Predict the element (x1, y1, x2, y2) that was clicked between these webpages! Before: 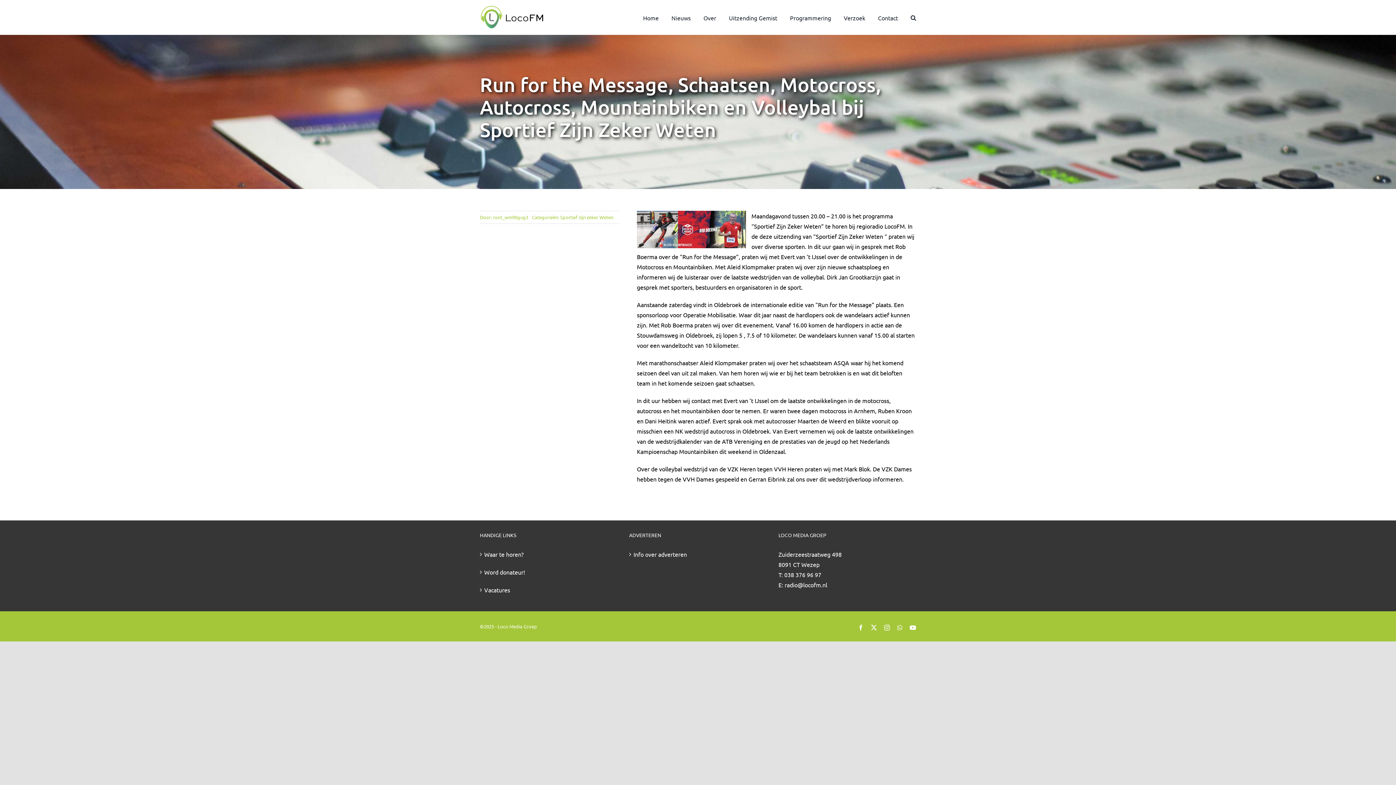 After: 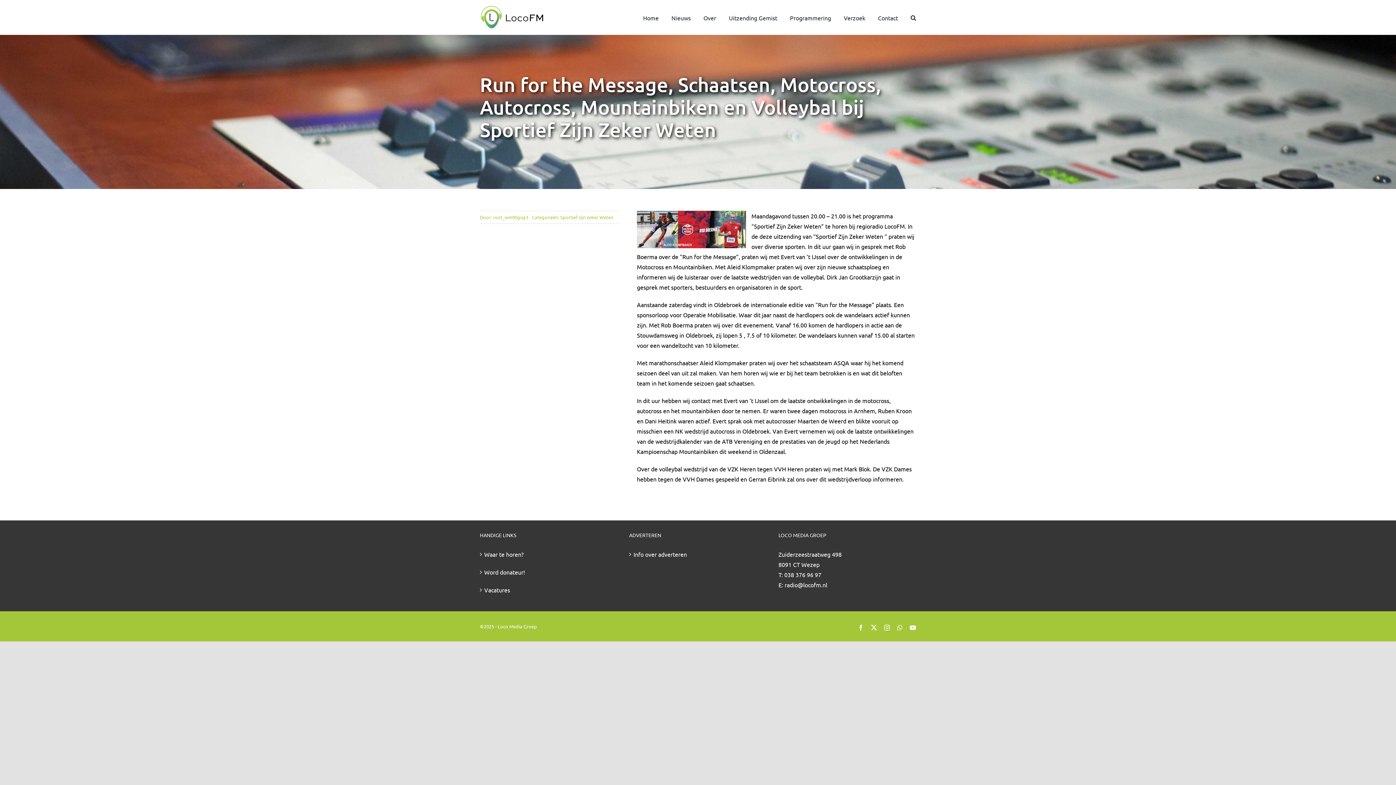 Action: label: Instagram bbox: (884, 624, 890, 630)